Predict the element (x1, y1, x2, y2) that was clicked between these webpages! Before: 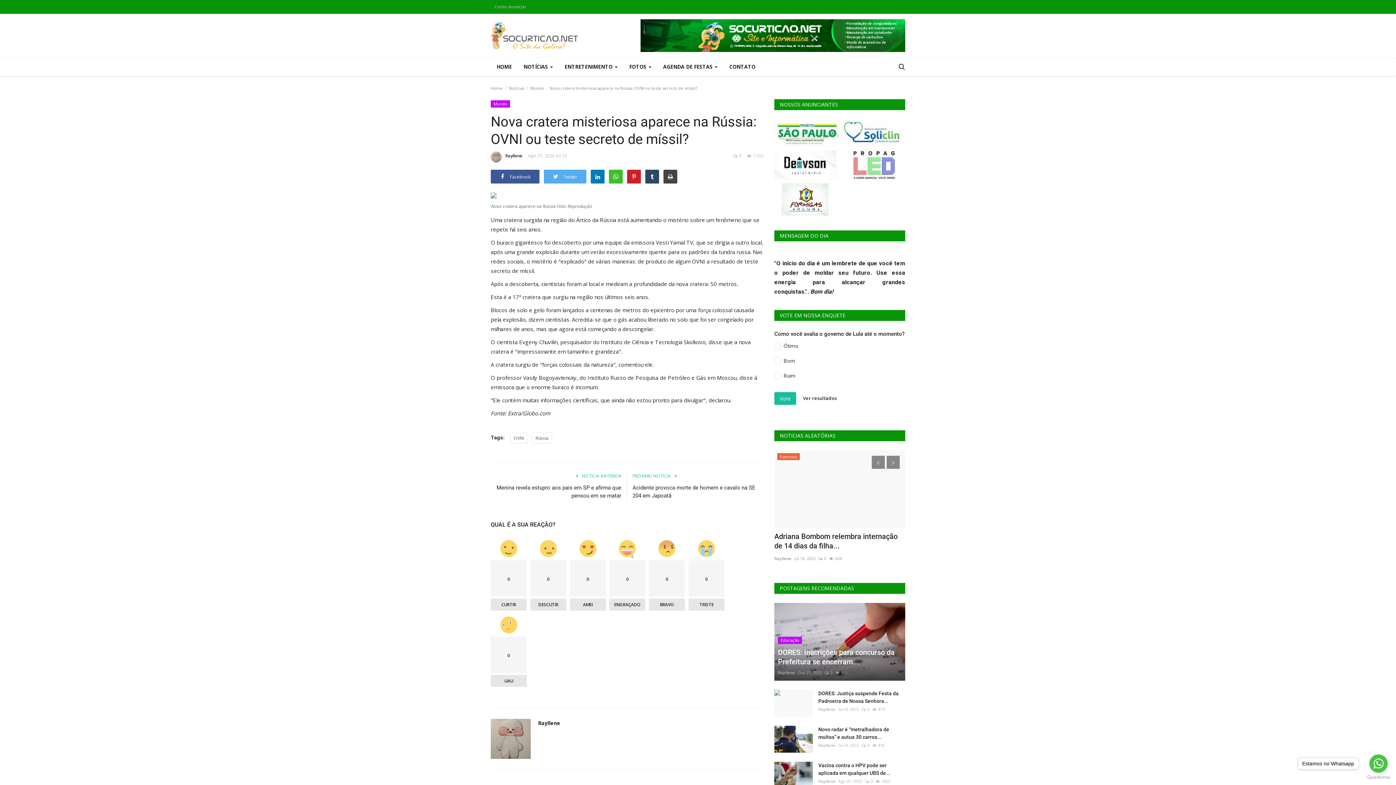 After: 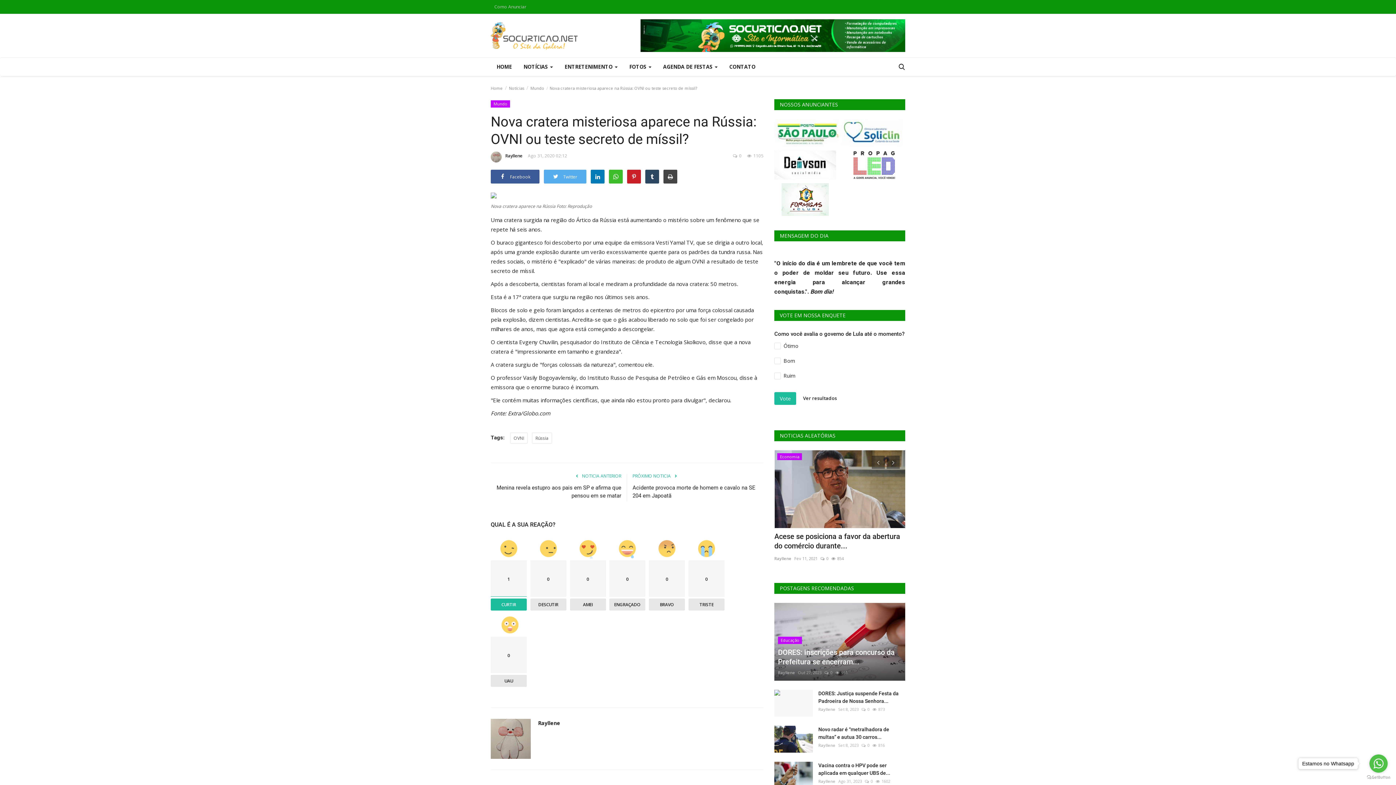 Action: label: CURTIR bbox: (490, 598, 526, 610)